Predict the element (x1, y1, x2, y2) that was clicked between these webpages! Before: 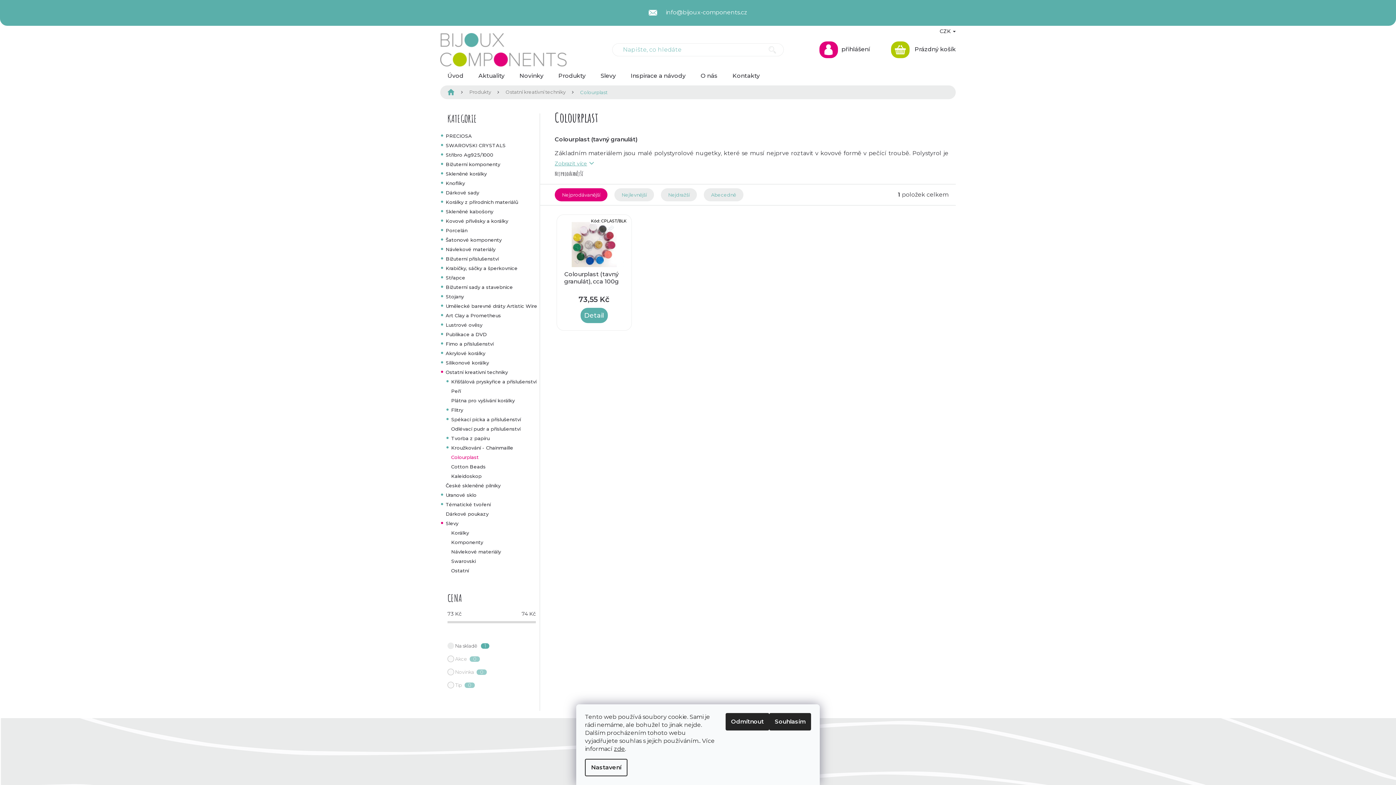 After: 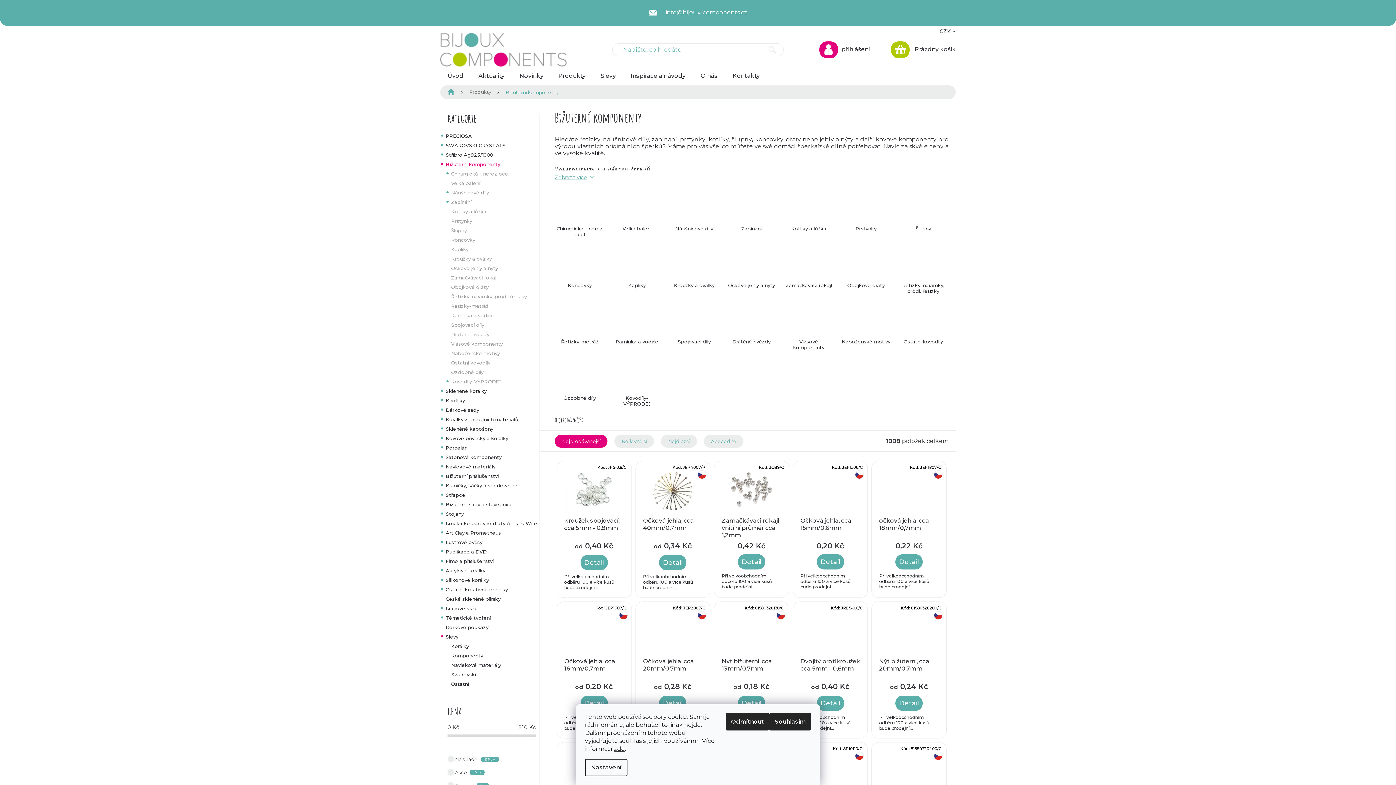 Action: label: Bižuterní komponenty
  bbox: (440, 159, 543, 169)